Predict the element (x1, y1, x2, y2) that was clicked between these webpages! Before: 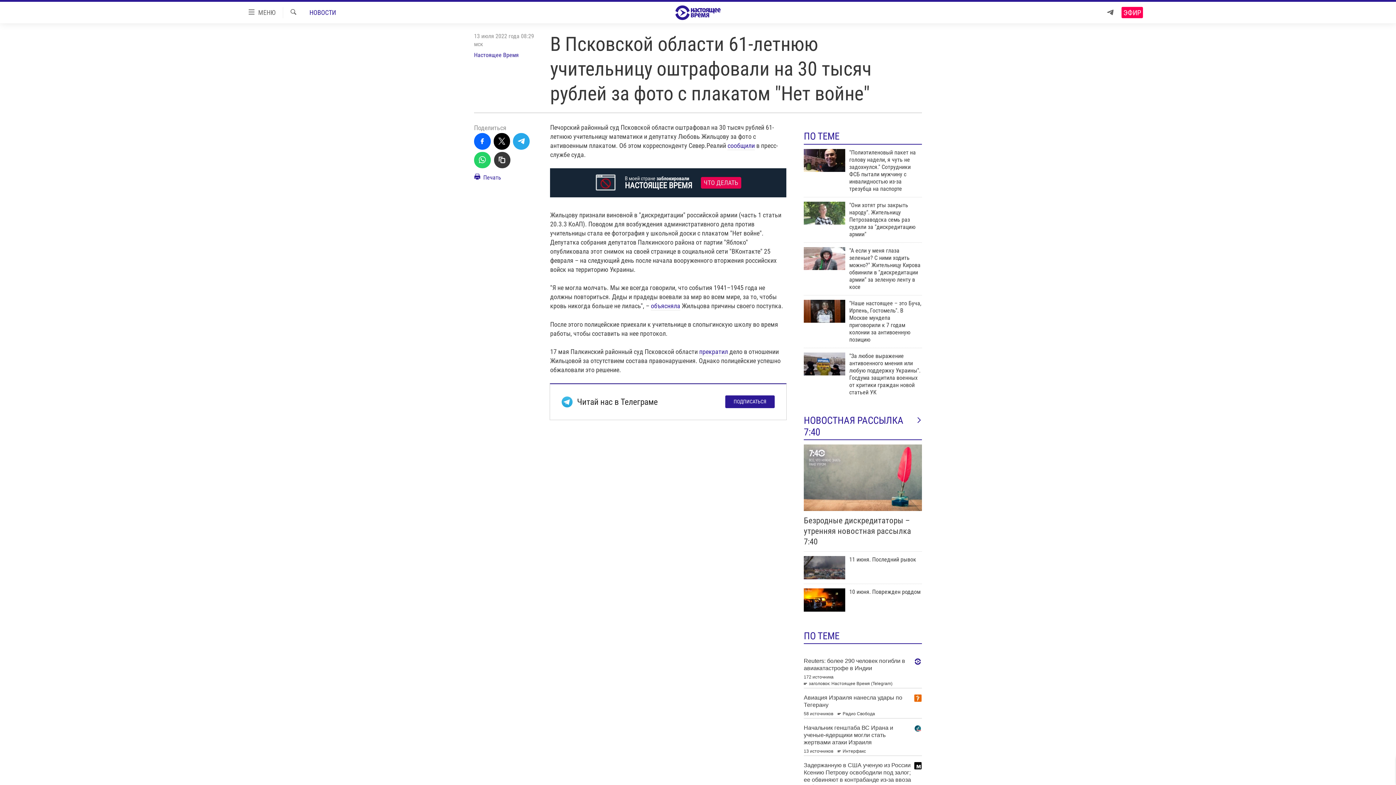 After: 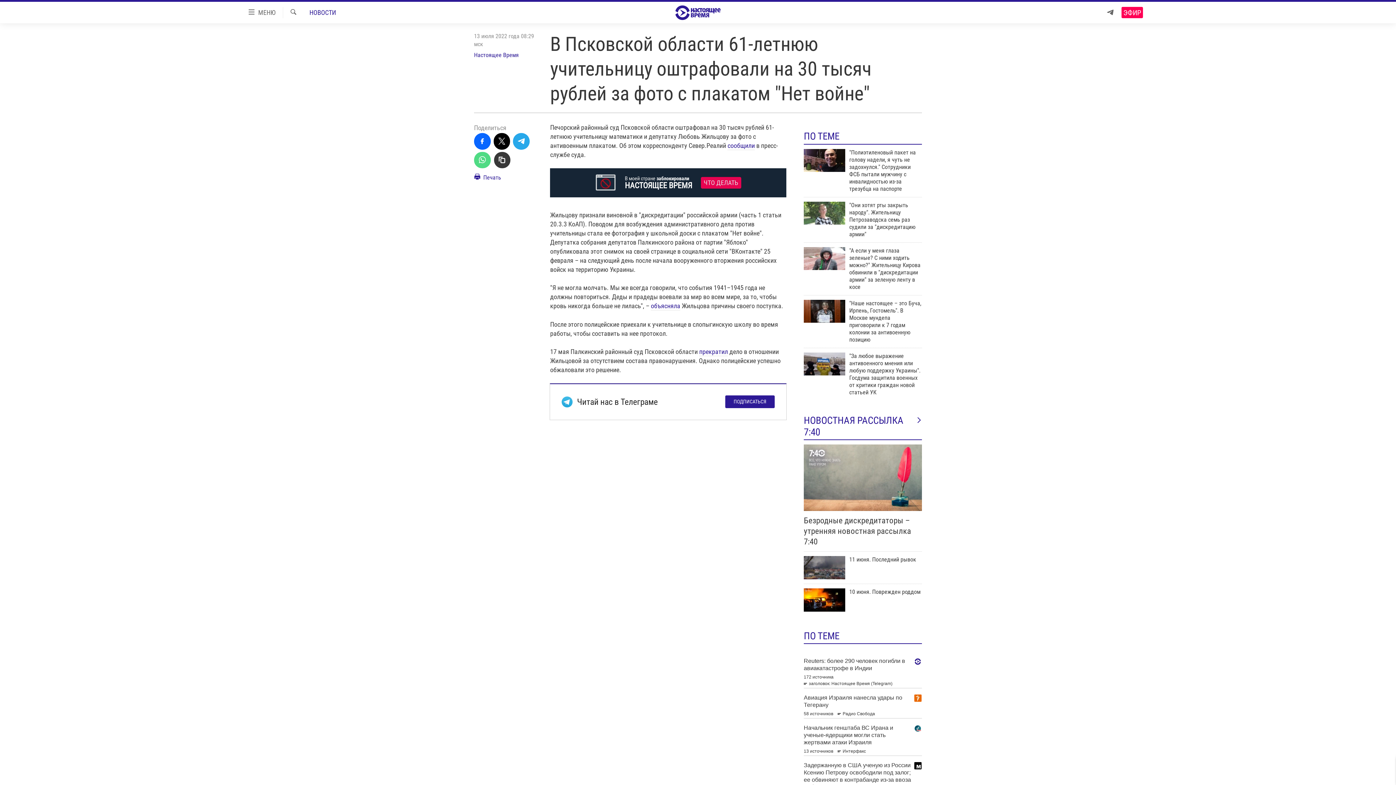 Action: bbox: (474, 151, 490, 168)